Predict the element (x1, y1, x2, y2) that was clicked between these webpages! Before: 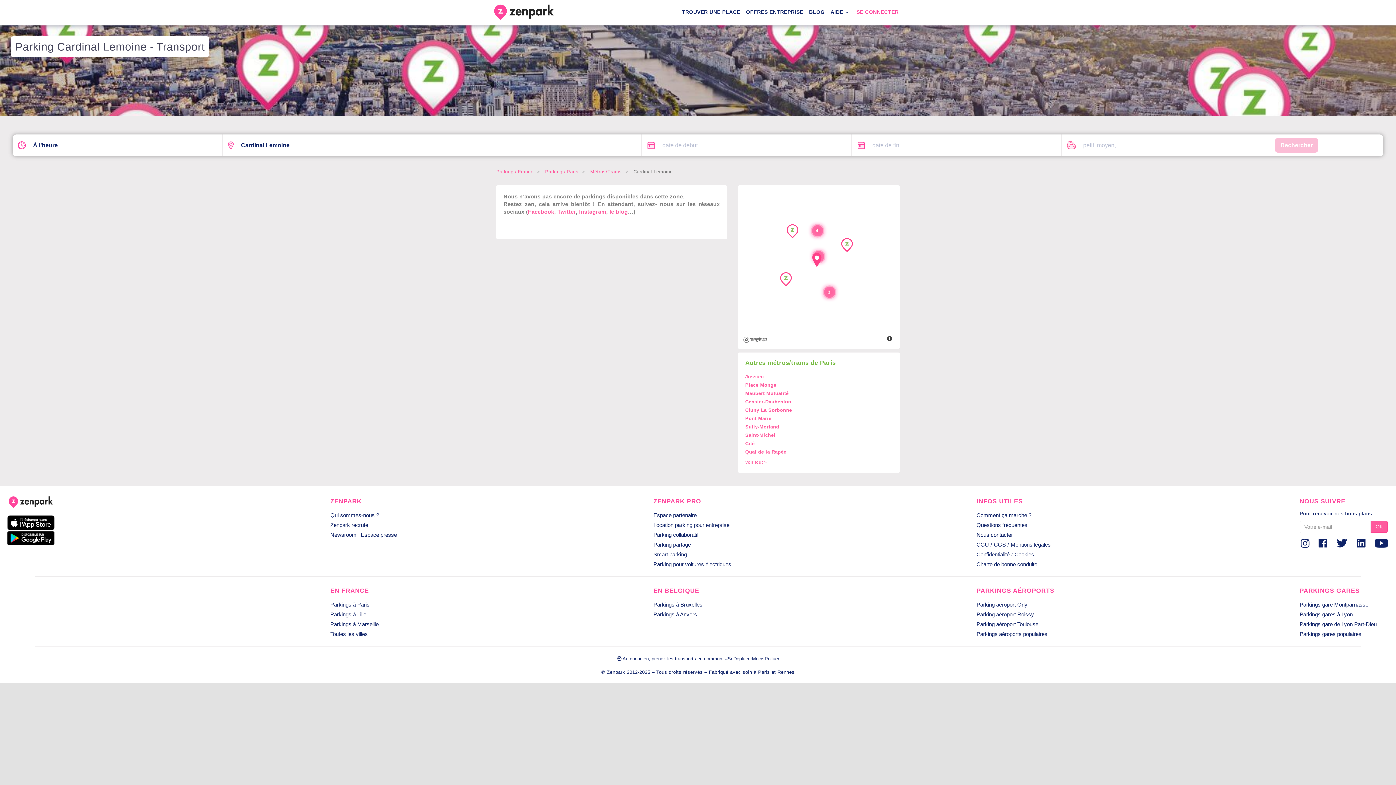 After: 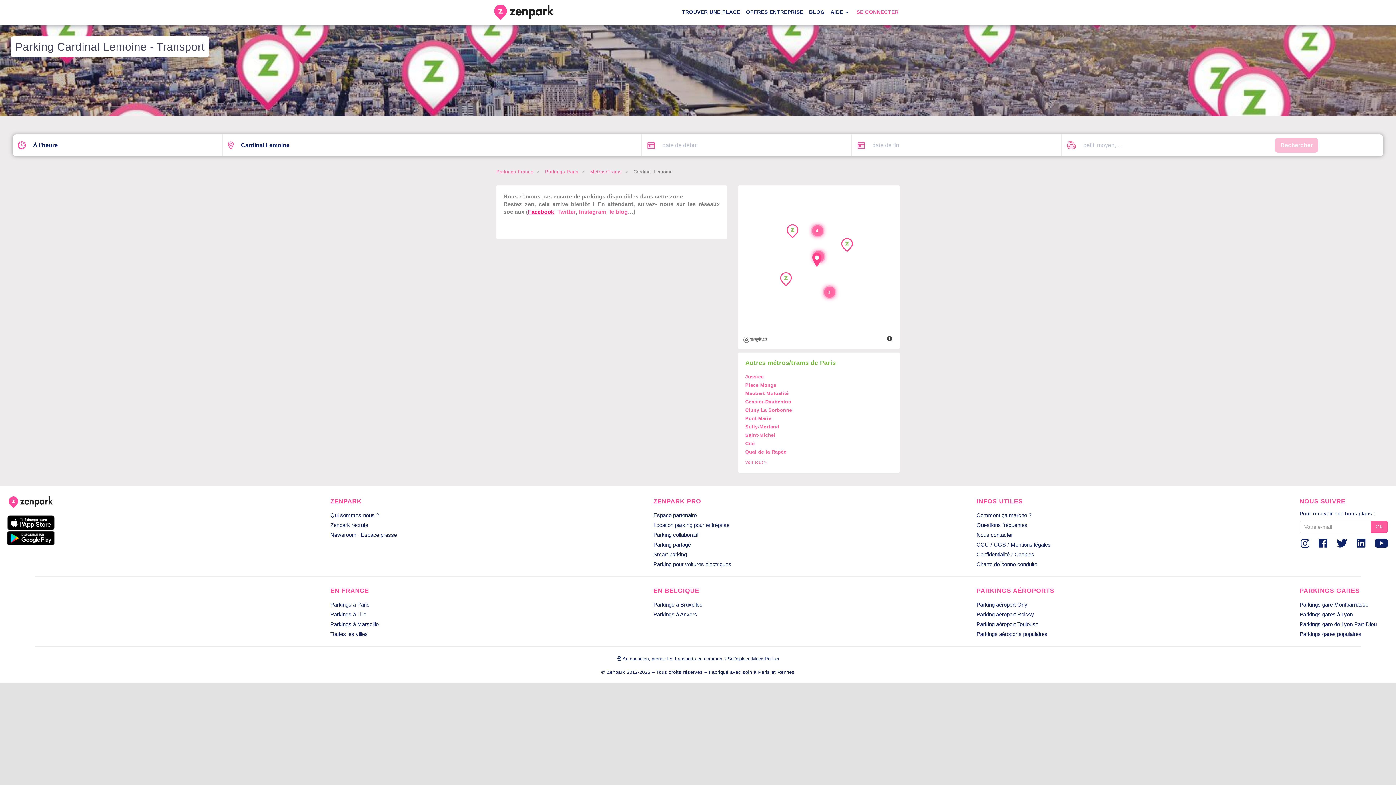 Action: bbox: (528, 208, 554, 214) label: Facebook